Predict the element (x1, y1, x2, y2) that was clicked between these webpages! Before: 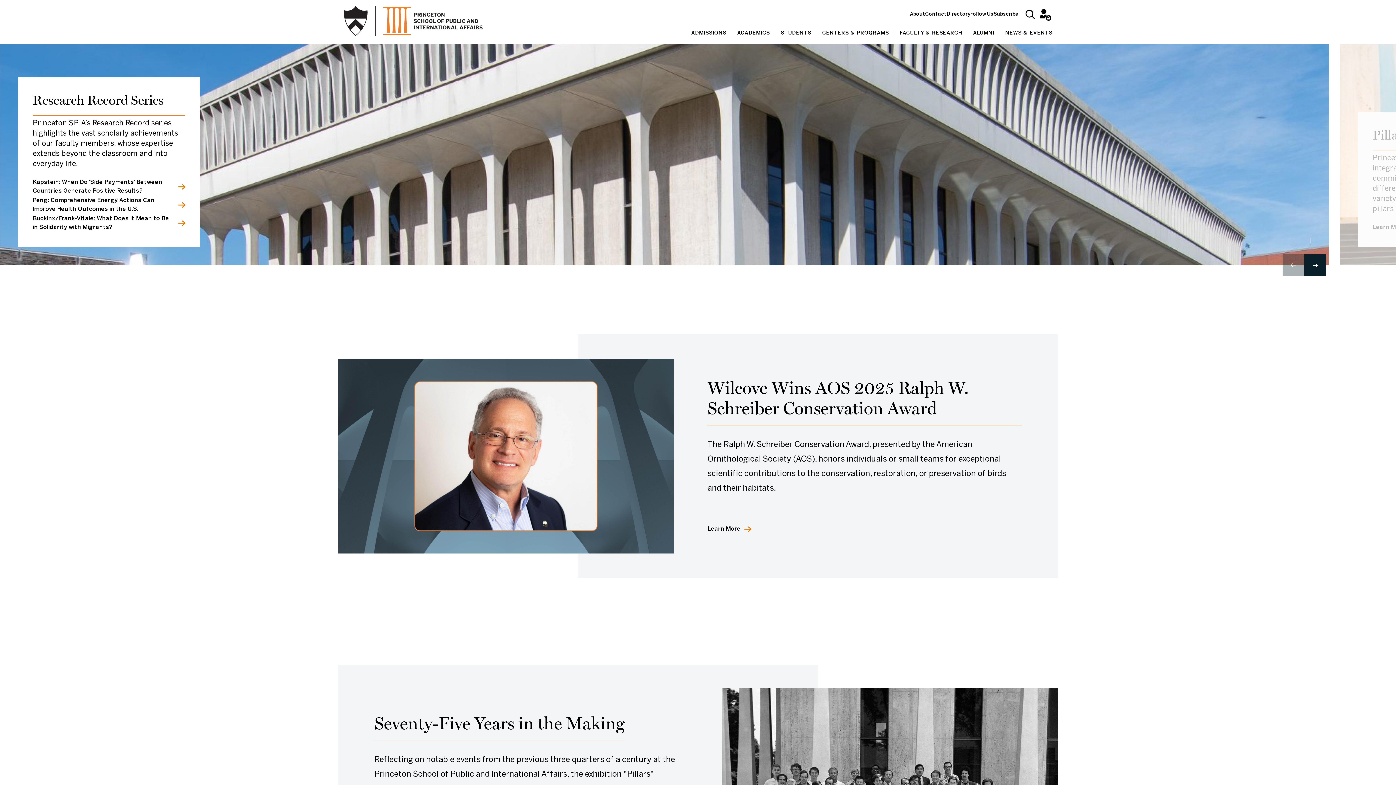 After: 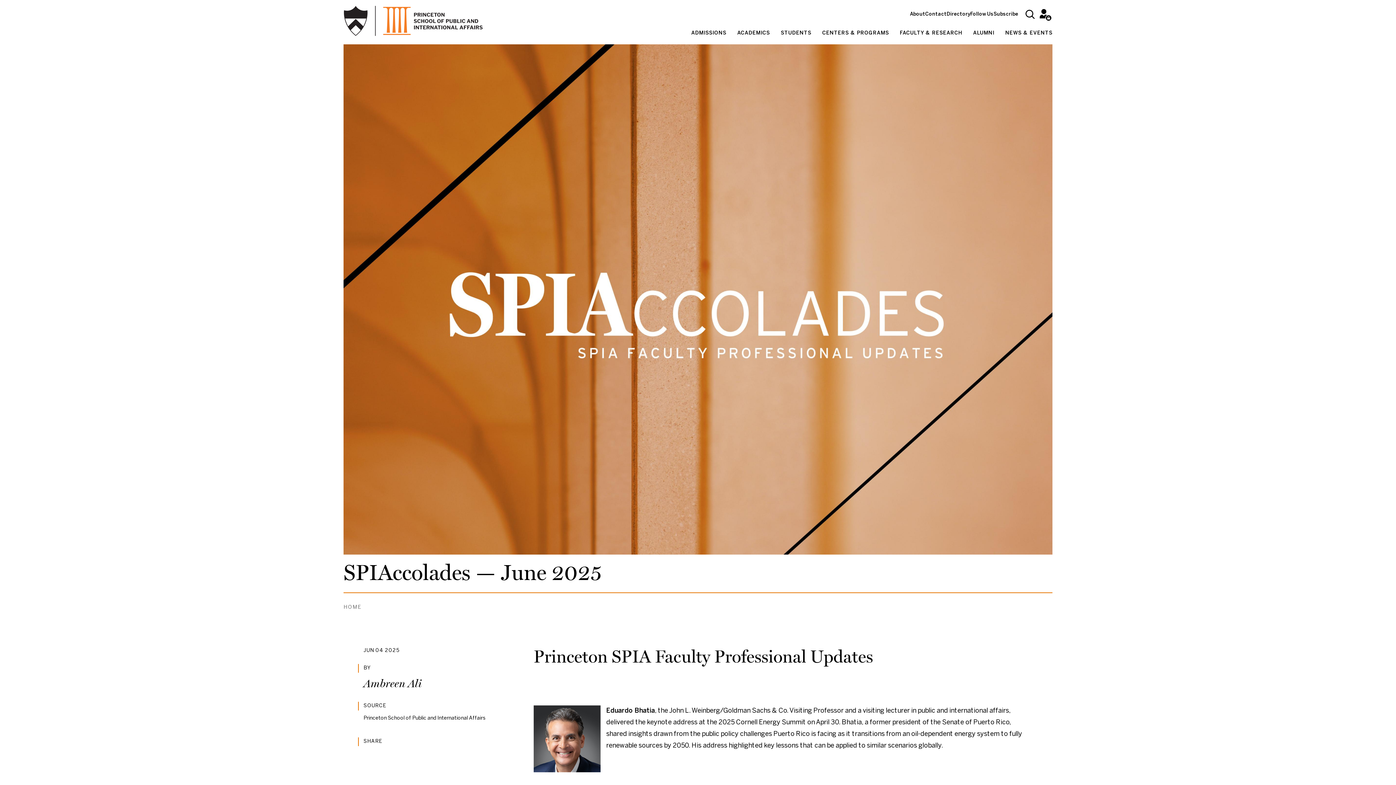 Action: label: Learn More bbox: (707, 525, 751, 534)